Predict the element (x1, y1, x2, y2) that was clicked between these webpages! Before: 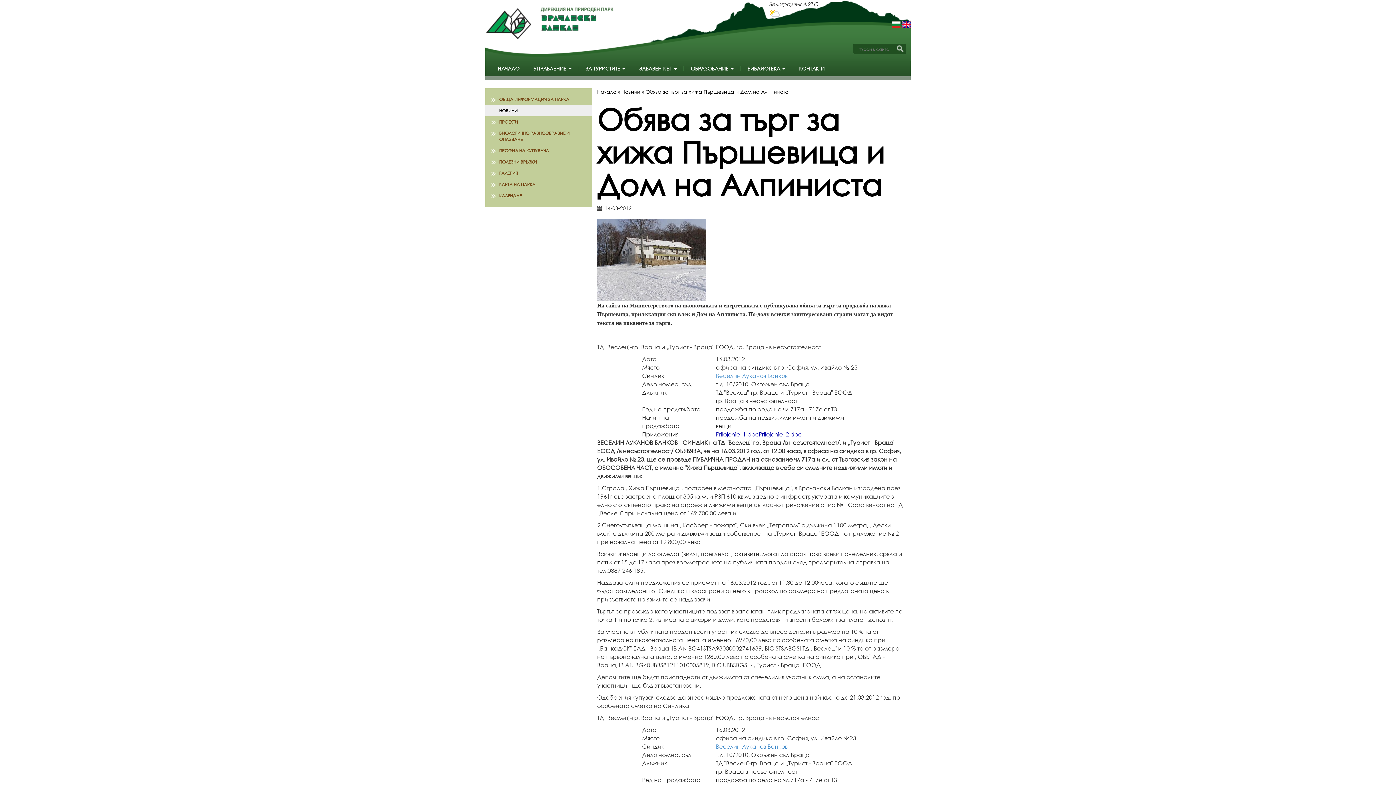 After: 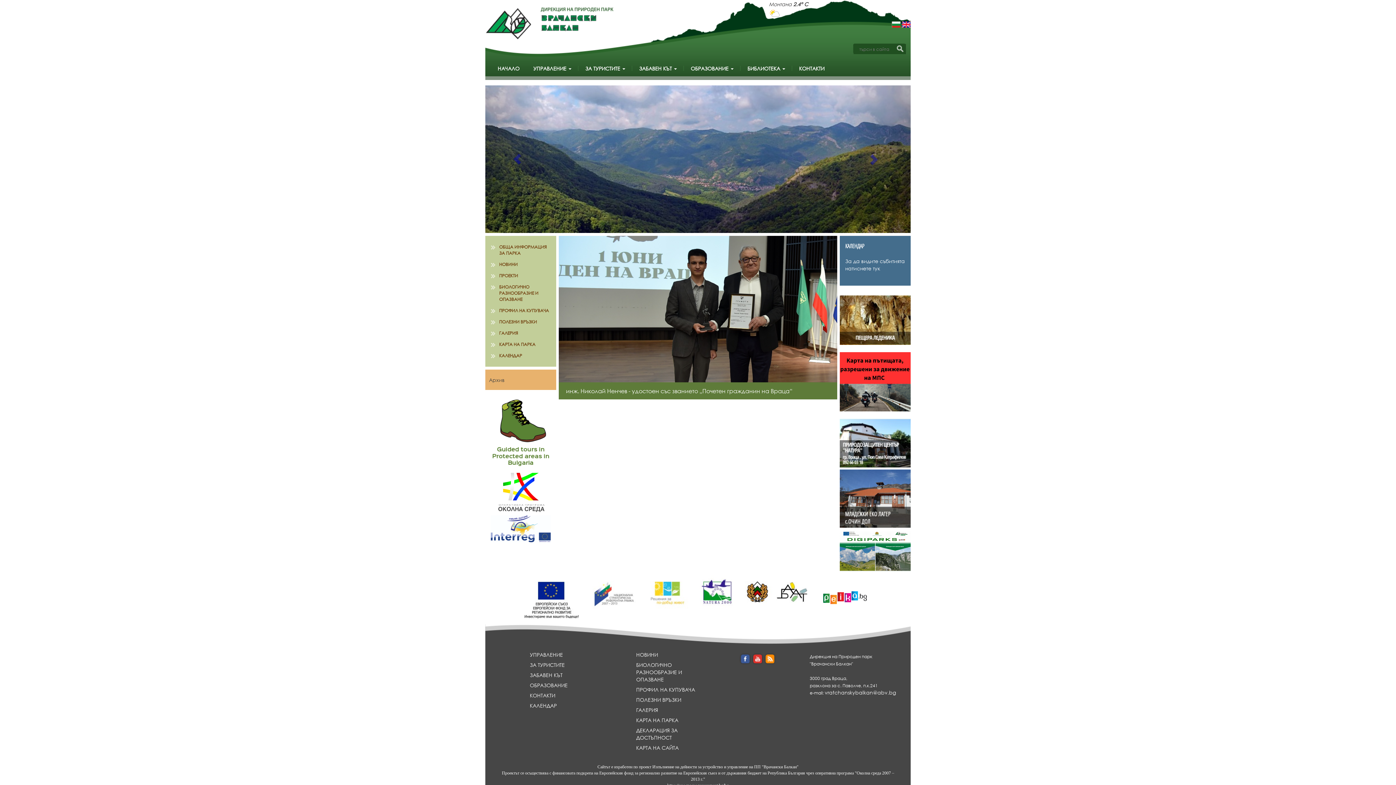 Action: bbox: (485, 7, 698, 39)